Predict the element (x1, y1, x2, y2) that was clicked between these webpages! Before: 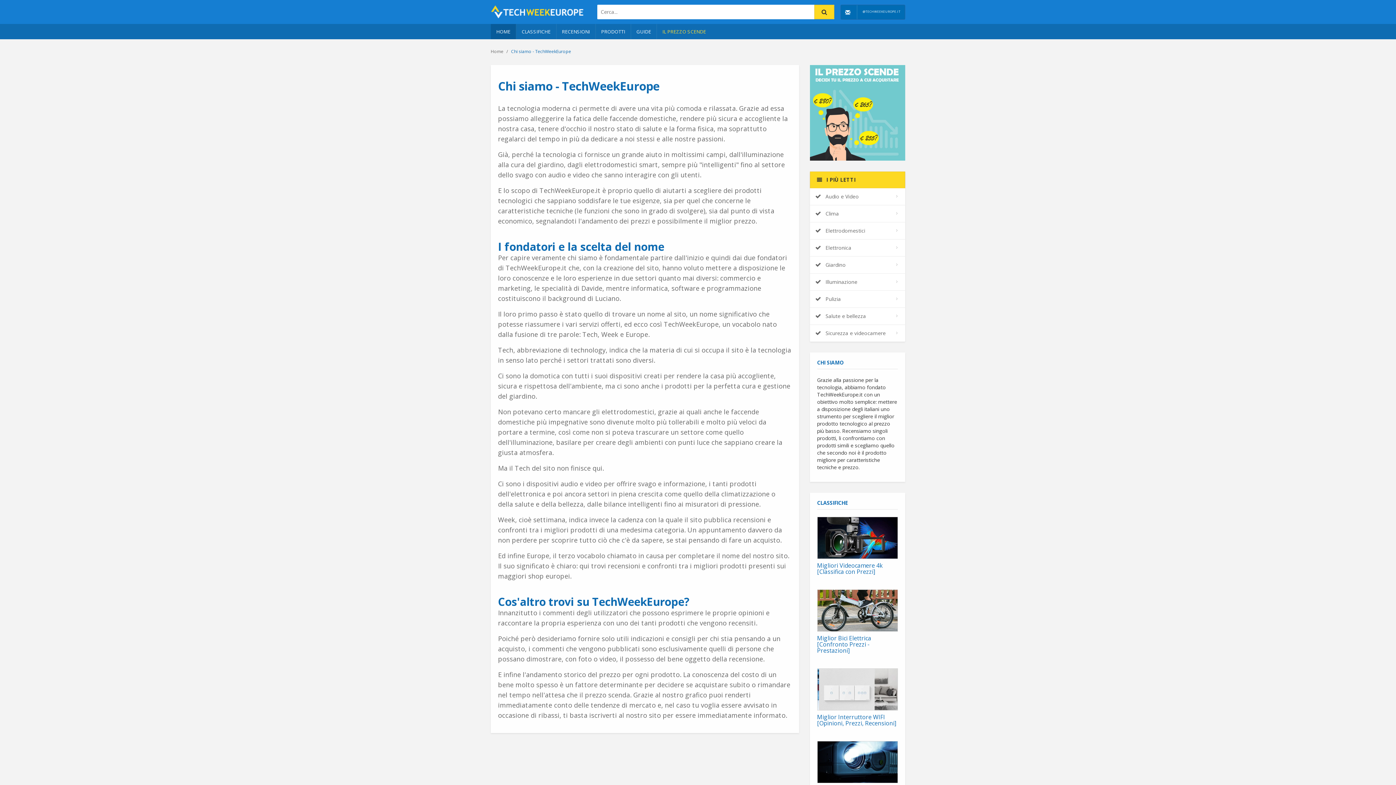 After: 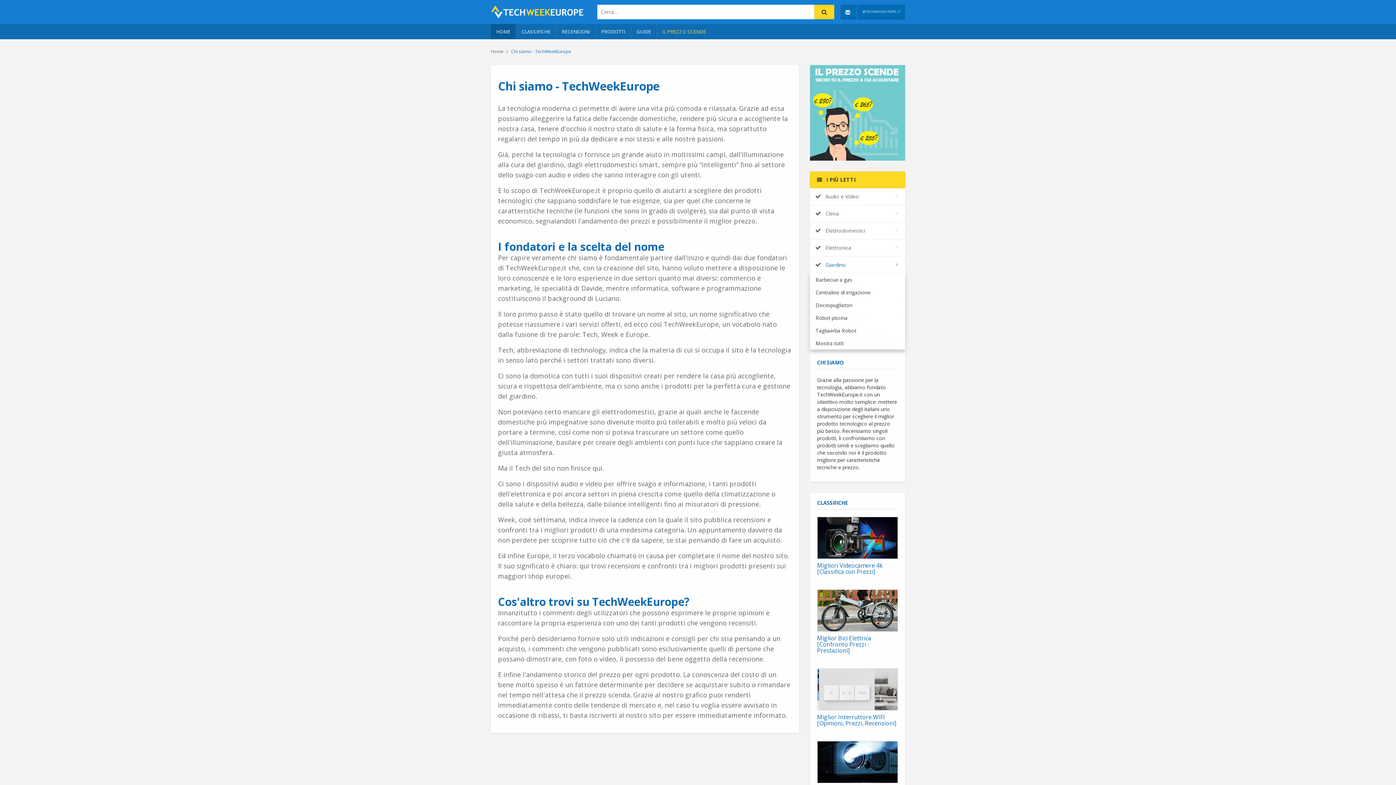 Action: bbox: (810, 256, 905, 273) label: Giardino